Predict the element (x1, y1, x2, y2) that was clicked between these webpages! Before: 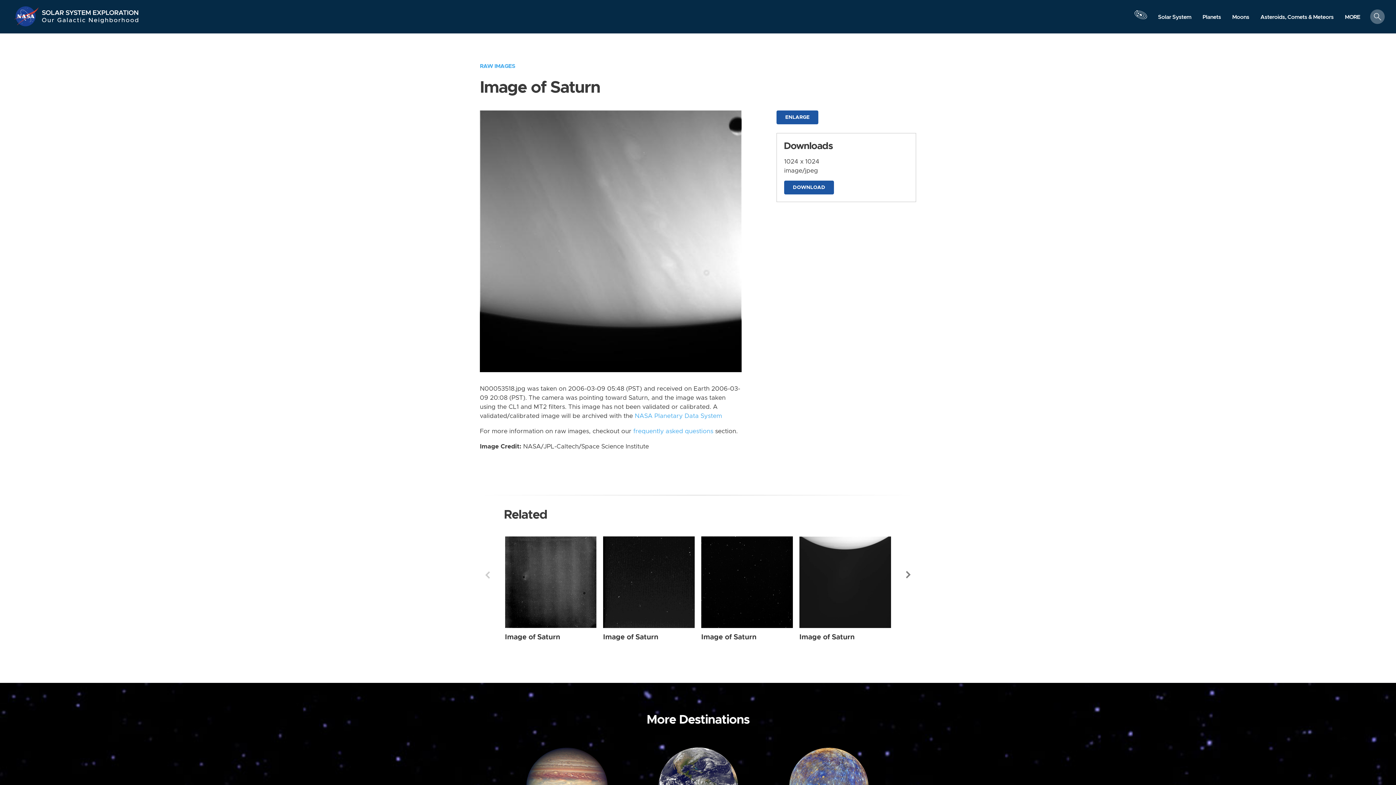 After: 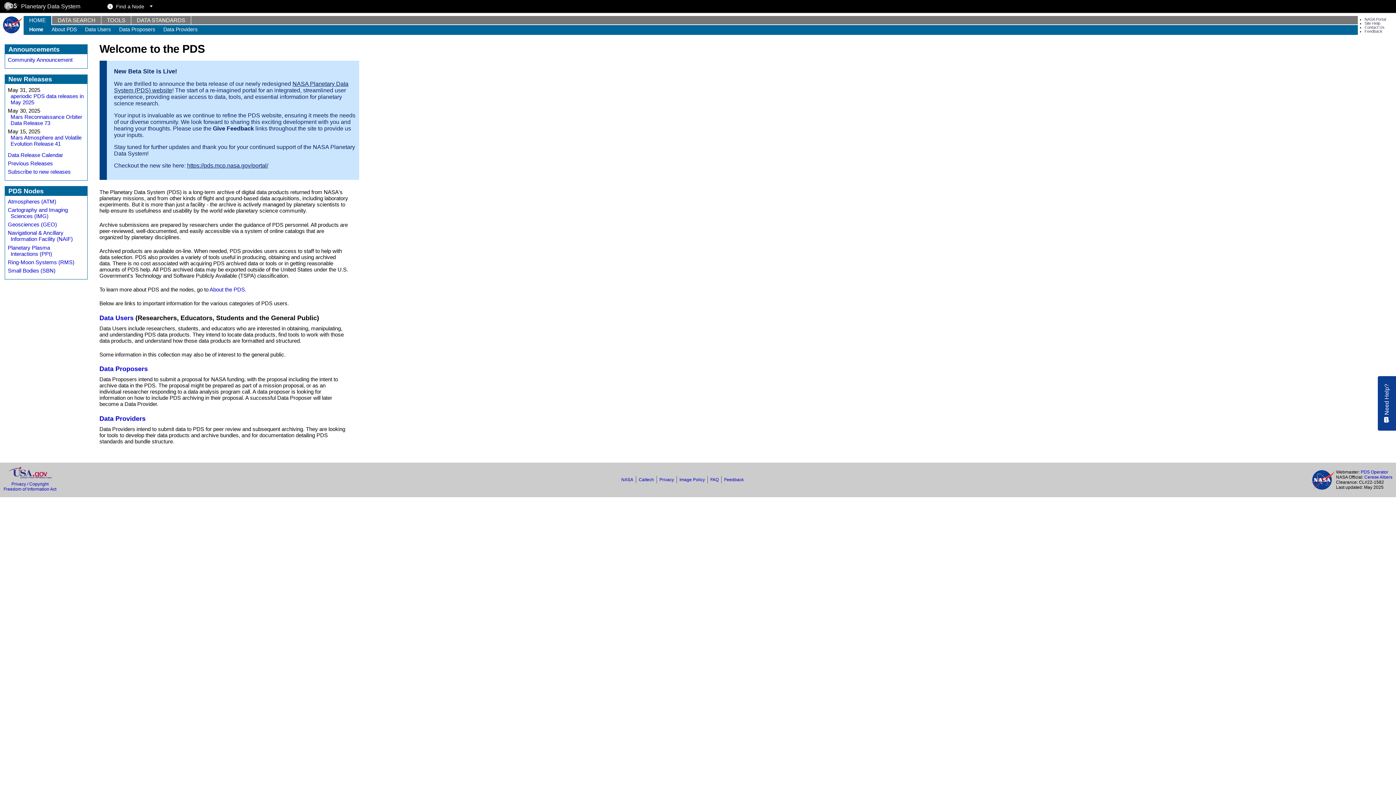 Action: label: NASA Planetary Data System bbox: (634, 413, 722, 419)